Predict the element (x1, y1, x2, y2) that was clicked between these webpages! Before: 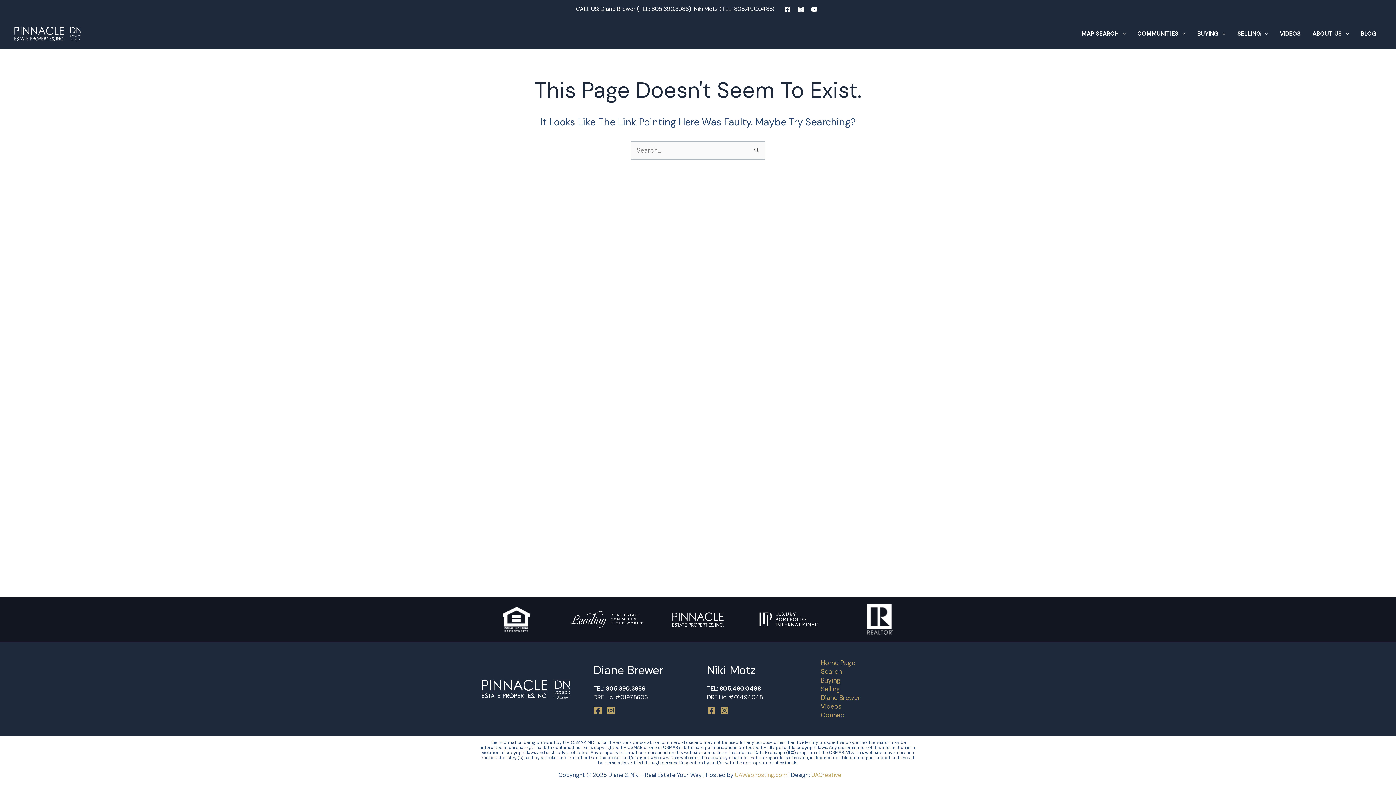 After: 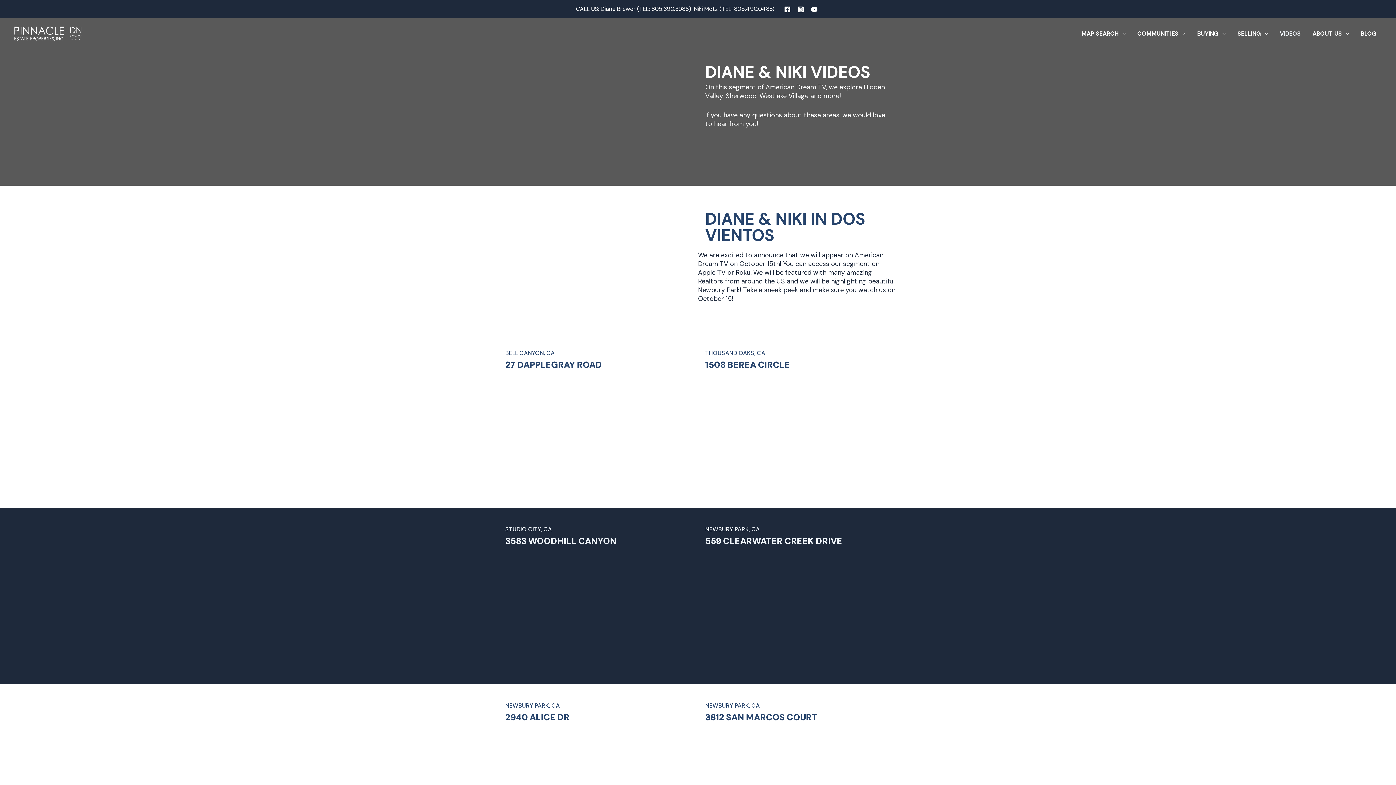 Action: label: VIDEOS bbox: (1274, 29, 1307, 37)